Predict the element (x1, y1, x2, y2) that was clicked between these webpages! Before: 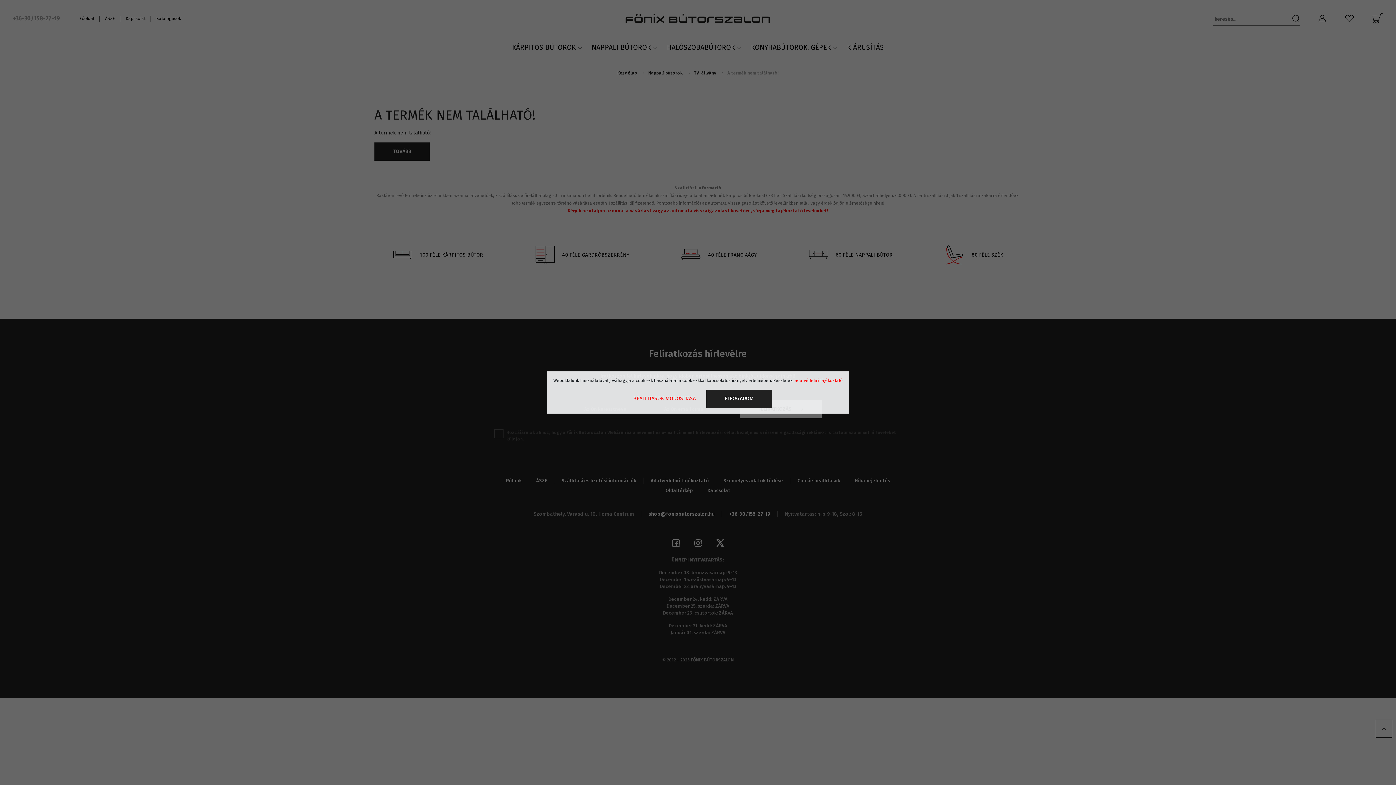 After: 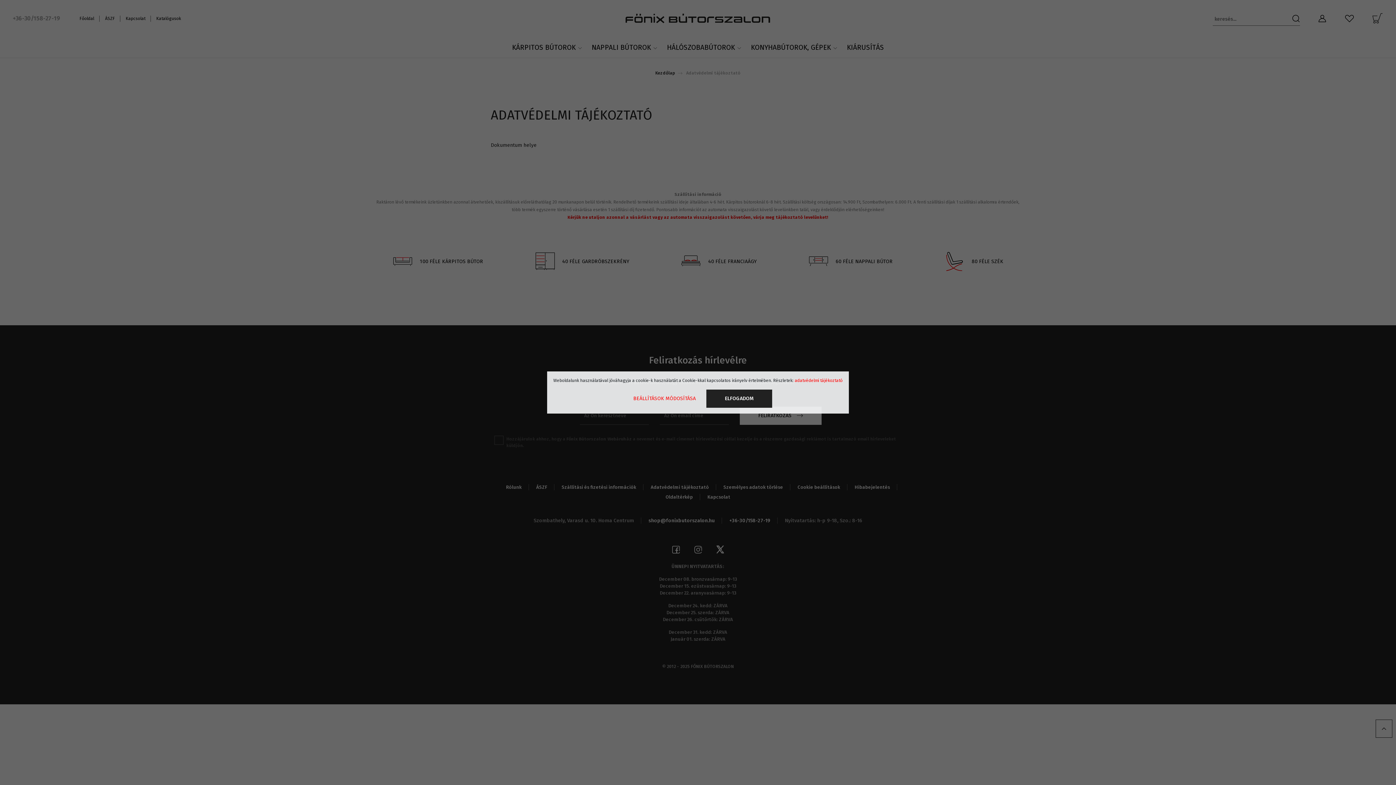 Action: bbox: (794, 378, 842, 383) label: adatvédelmi tájékoztató